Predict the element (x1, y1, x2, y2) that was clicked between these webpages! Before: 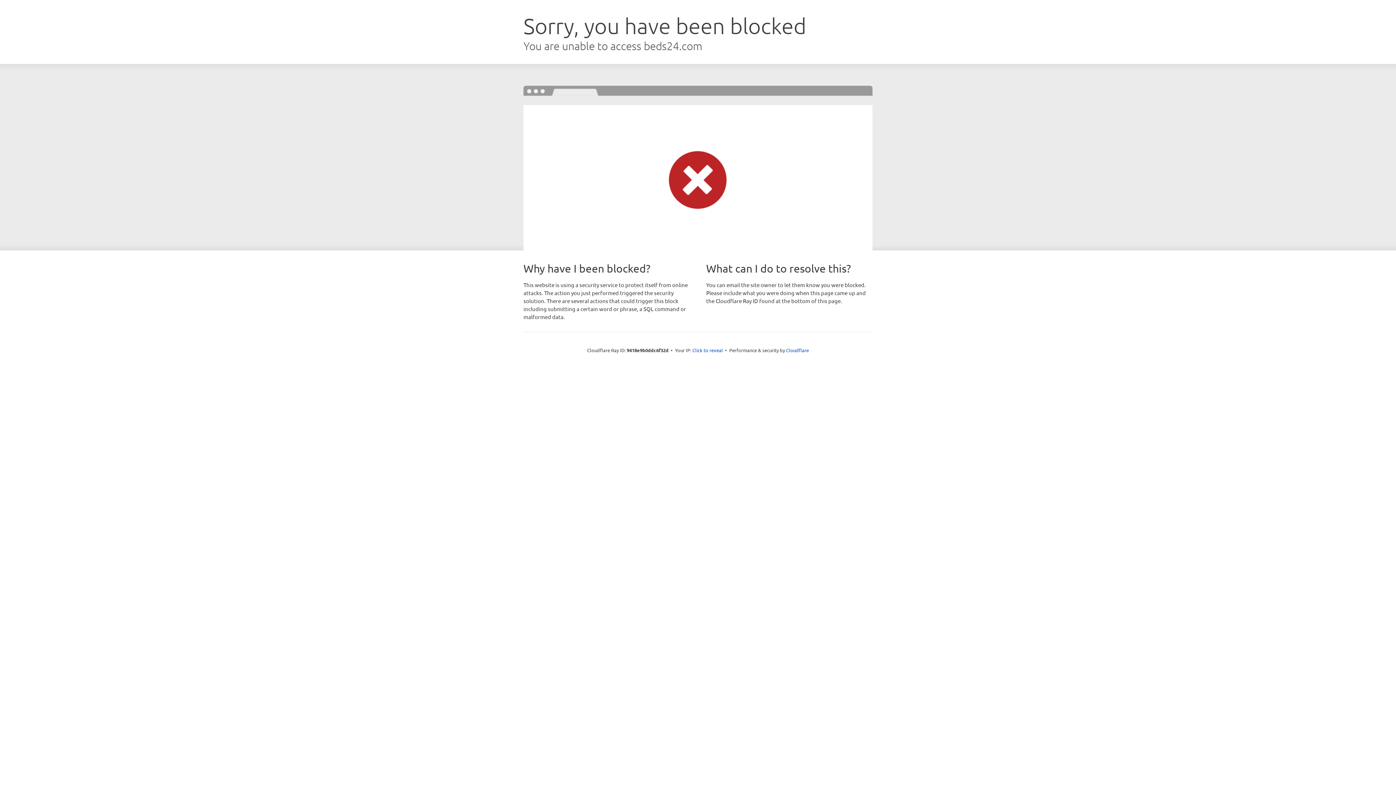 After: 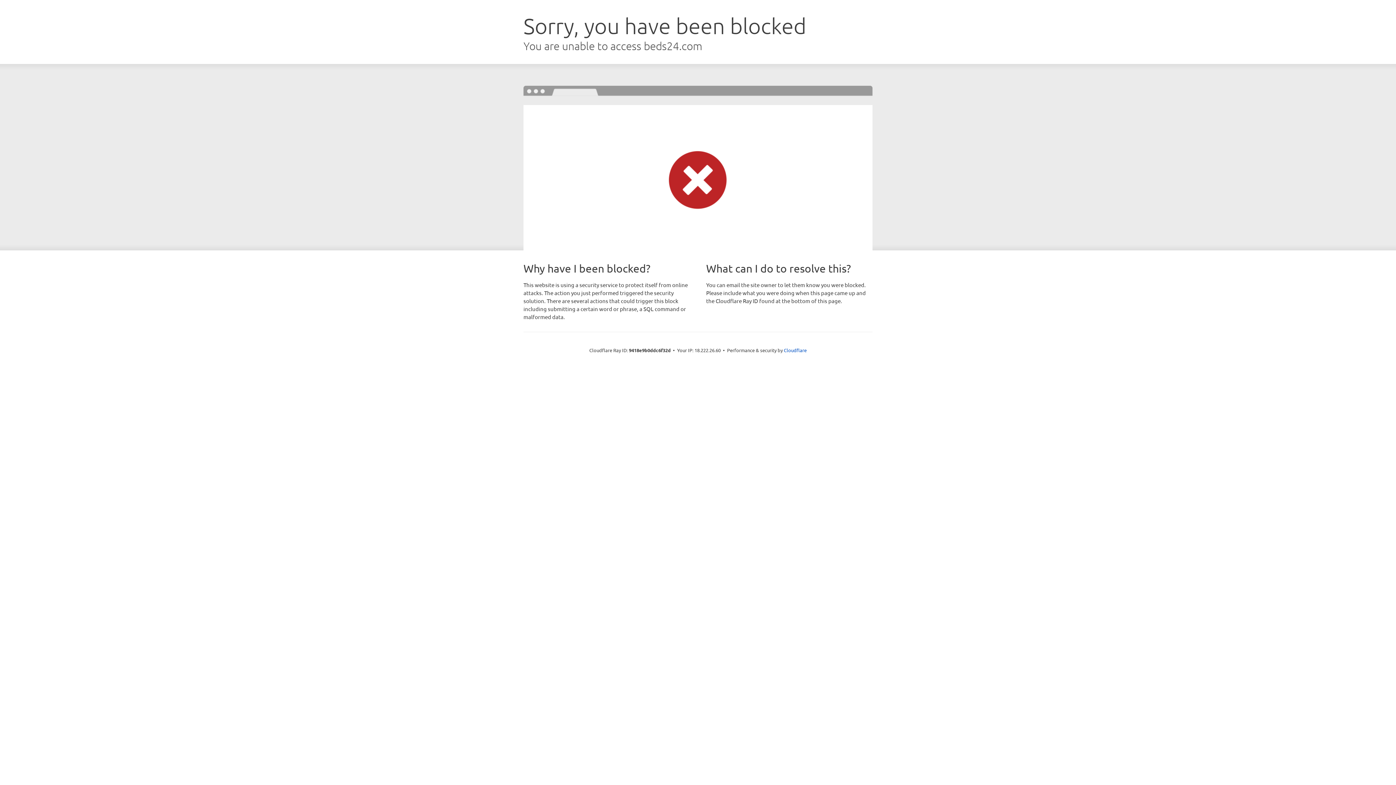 Action: bbox: (692, 346, 723, 353) label: Click to reveal